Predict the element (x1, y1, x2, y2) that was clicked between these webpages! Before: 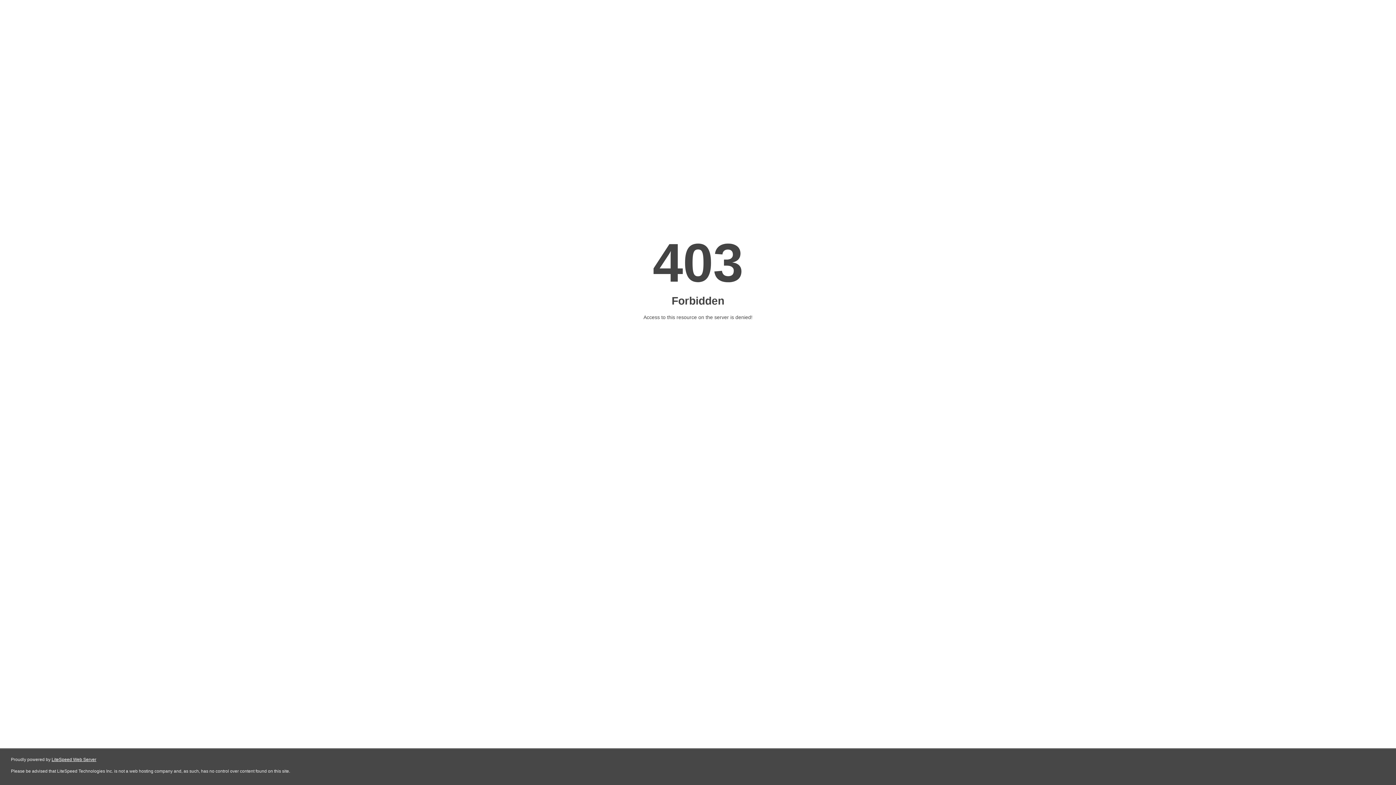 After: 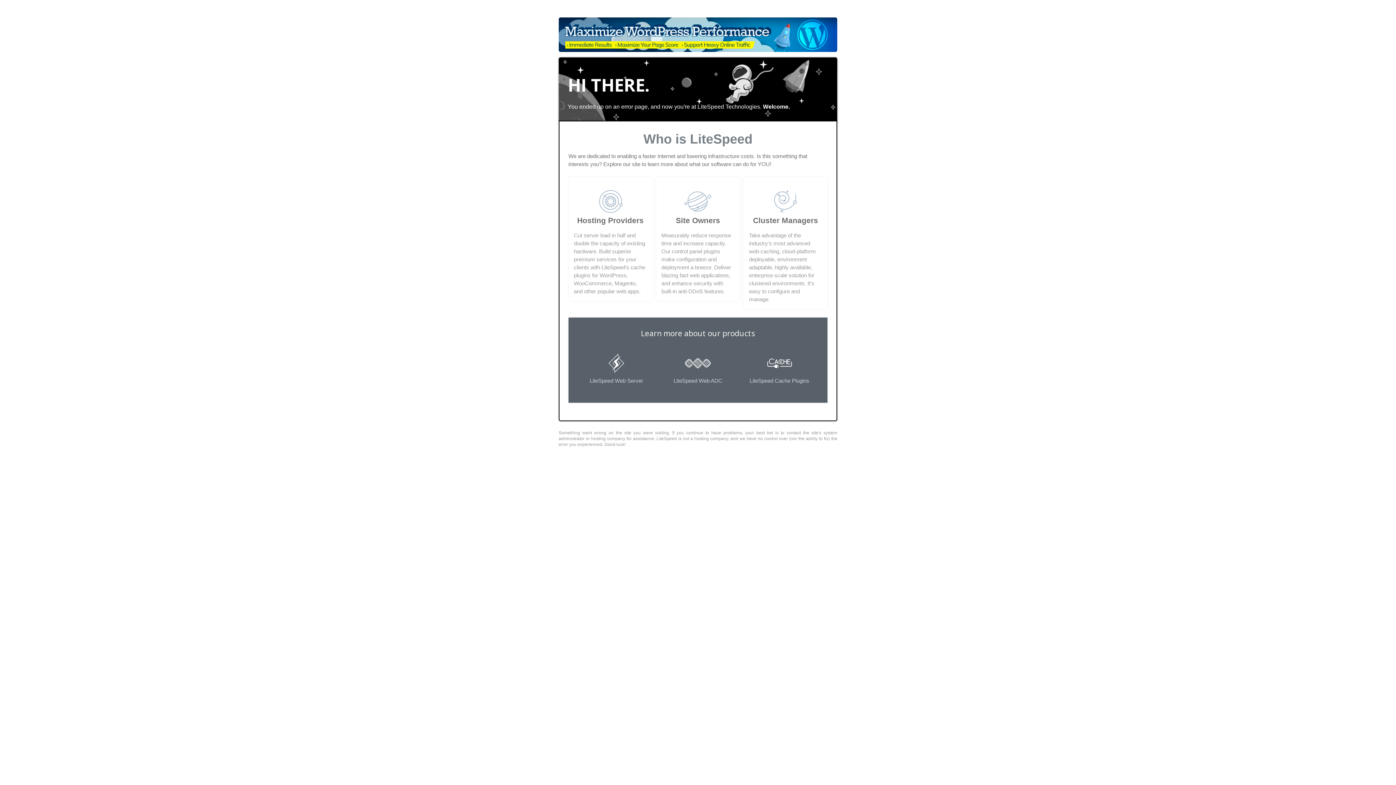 Action: label: LiteSpeed Web Server bbox: (51, 757, 96, 762)